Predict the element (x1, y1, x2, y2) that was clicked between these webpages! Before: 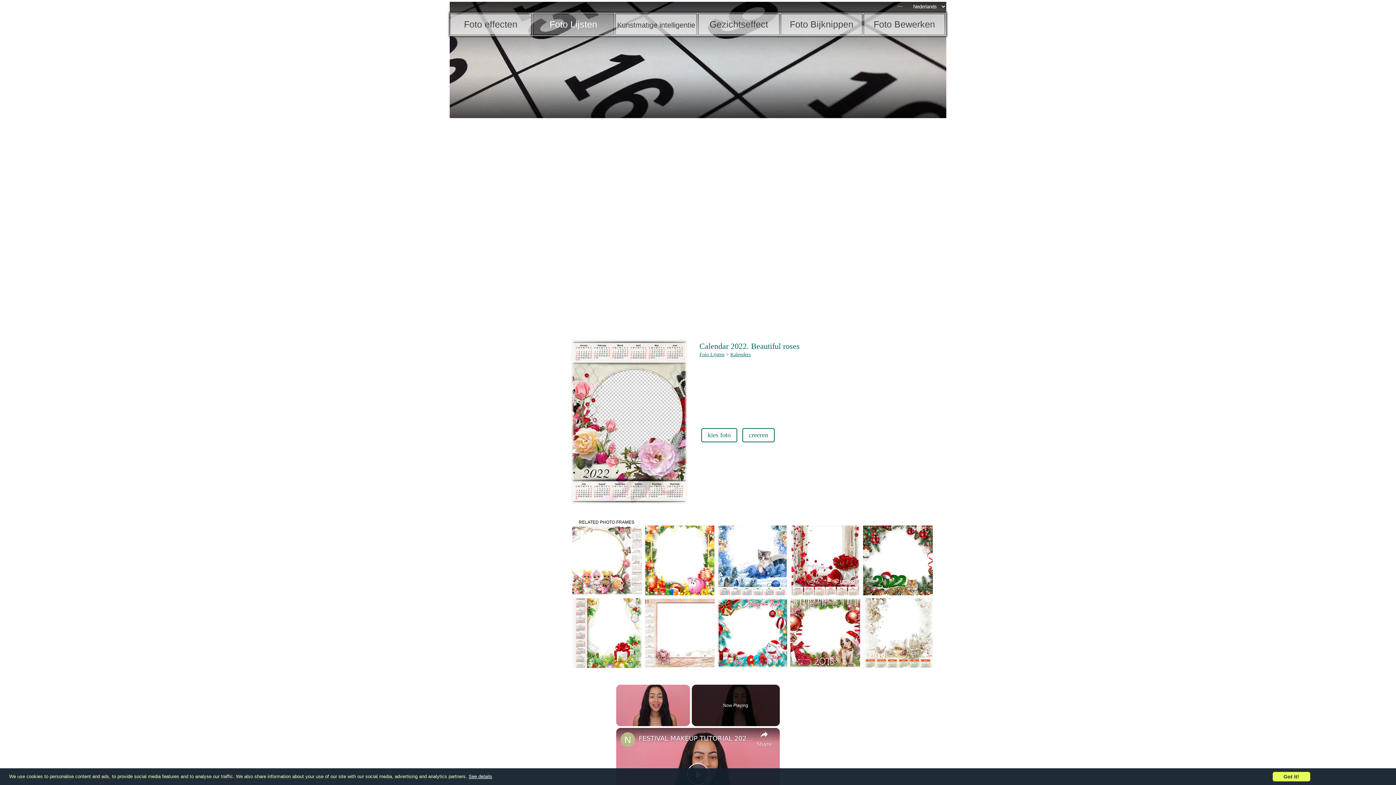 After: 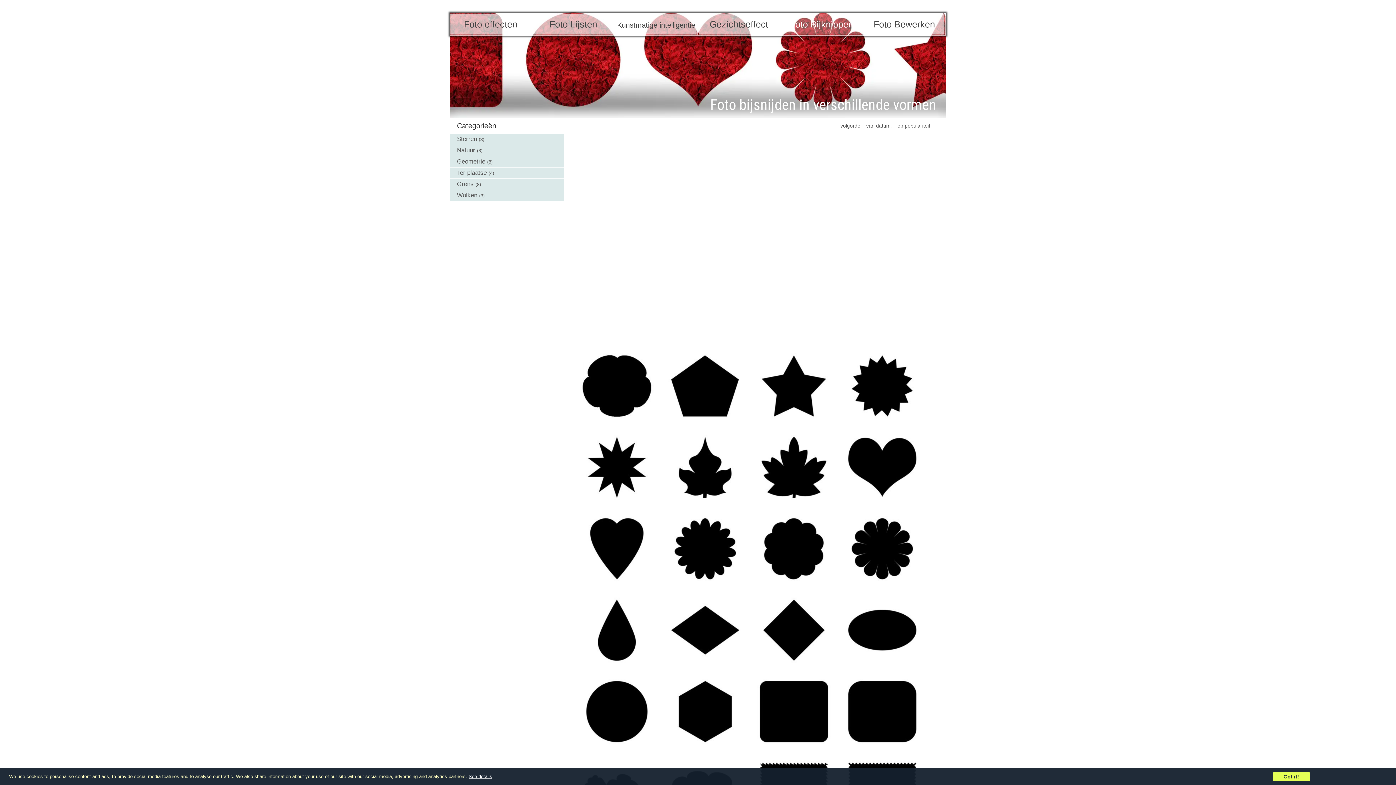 Action: bbox: (790, 19, 853, 29) label: Foto Bijknippen